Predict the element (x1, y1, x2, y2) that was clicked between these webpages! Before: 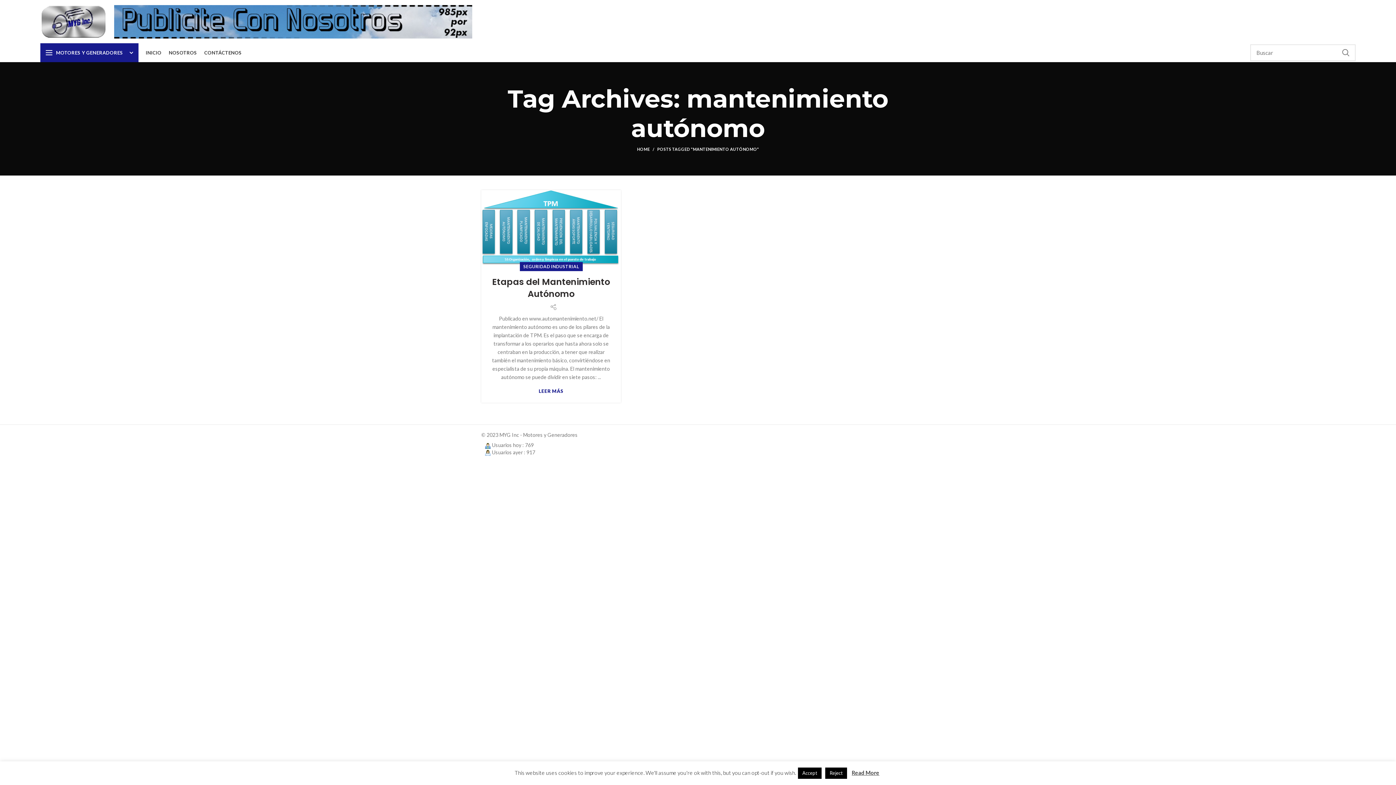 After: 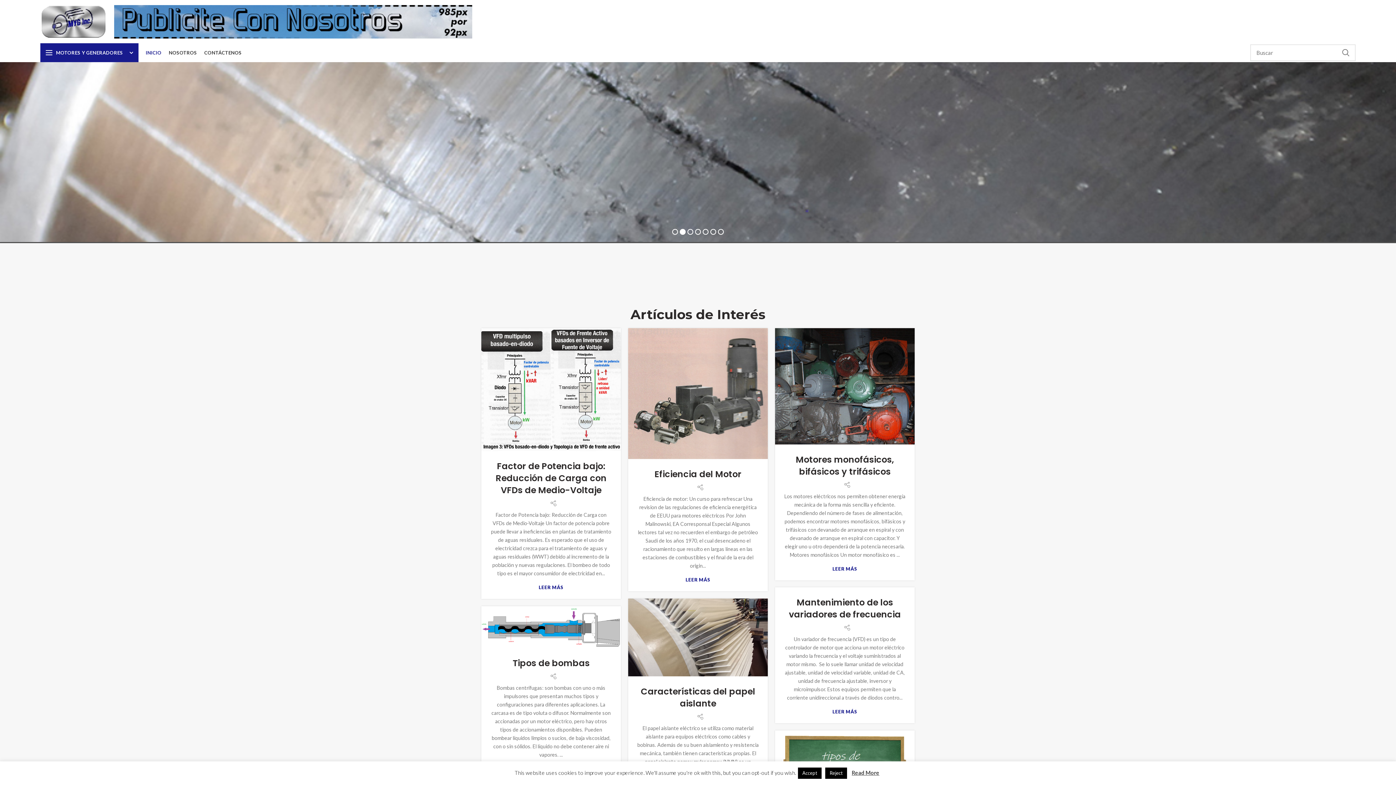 Action: bbox: (142, 43, 165, 62) label: INICIO